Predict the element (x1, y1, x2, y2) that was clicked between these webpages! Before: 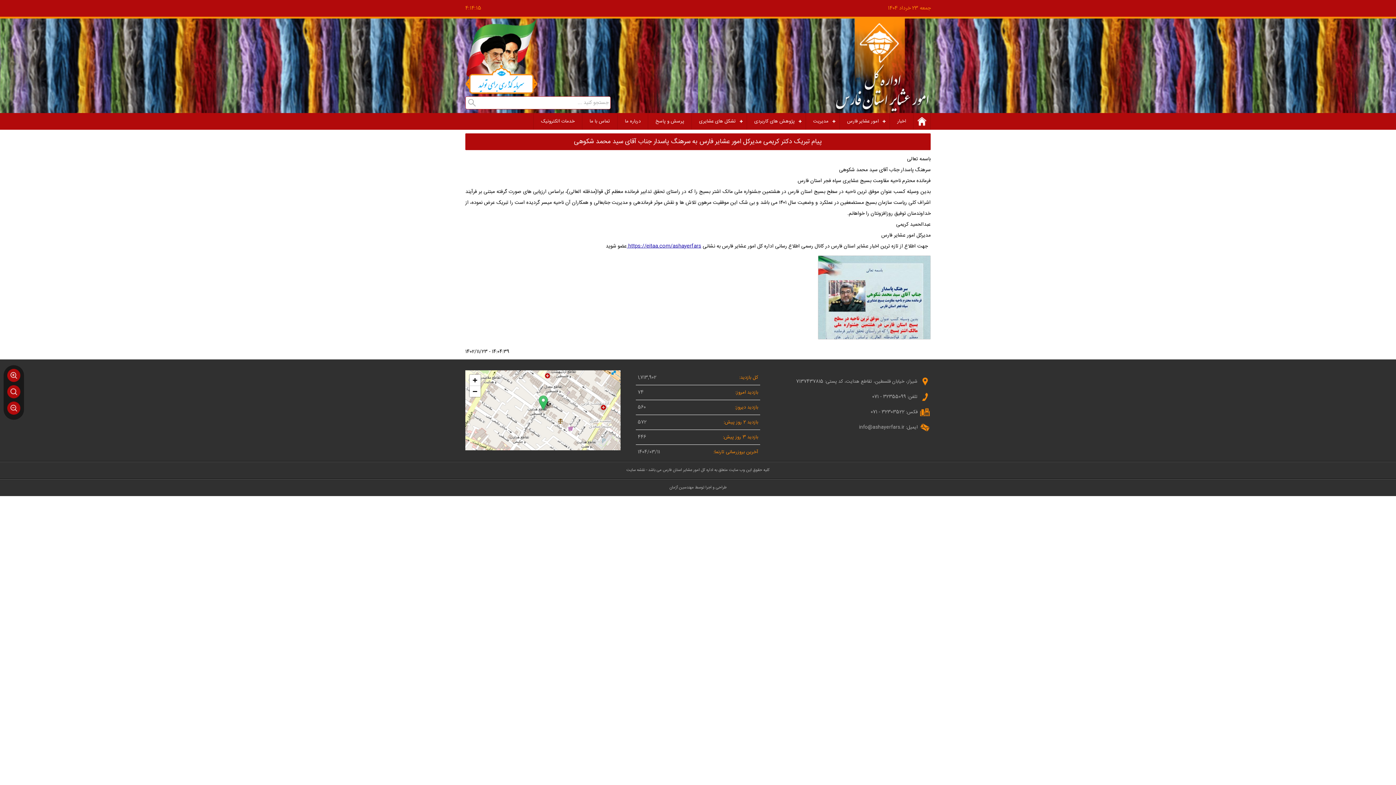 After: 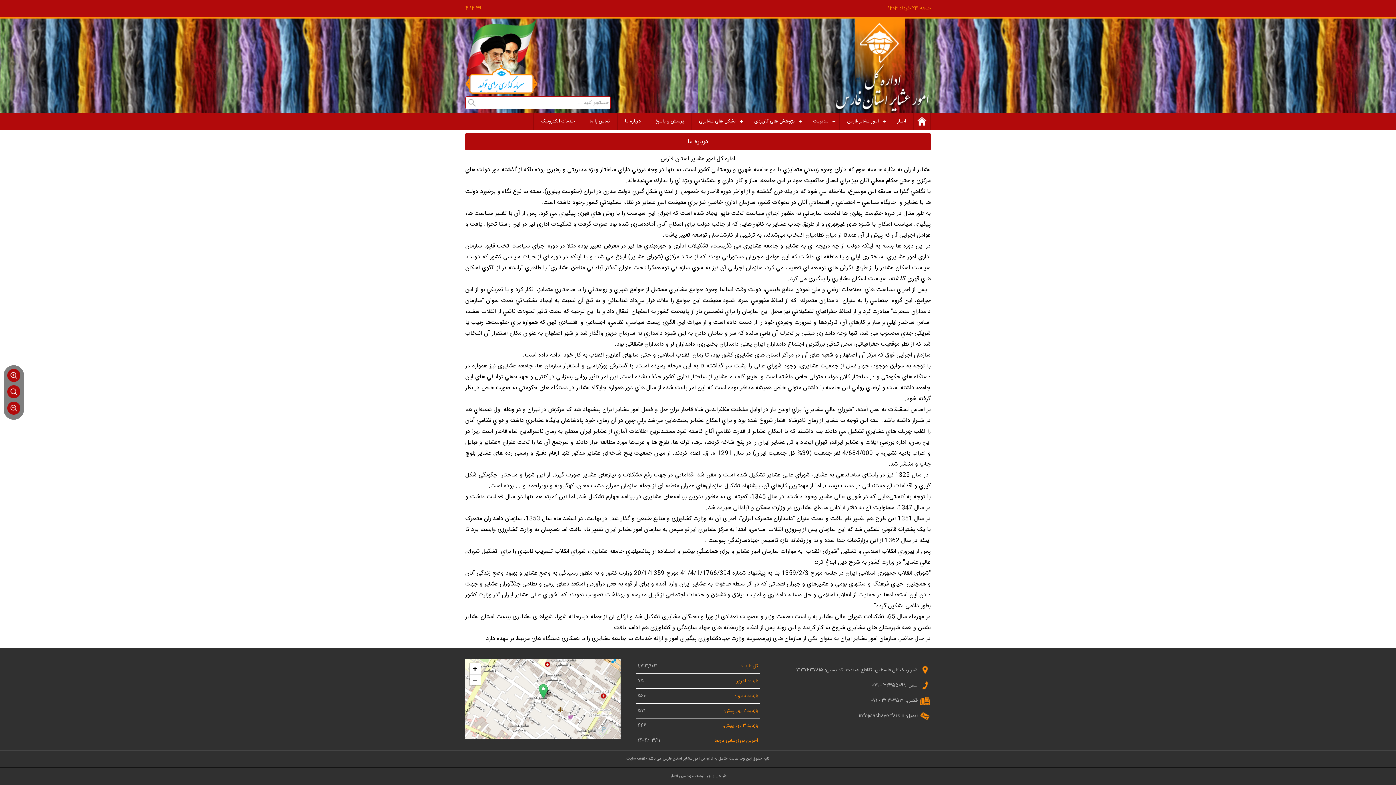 Action: label: درباره ما bbox: (617, 113, 648, 129)